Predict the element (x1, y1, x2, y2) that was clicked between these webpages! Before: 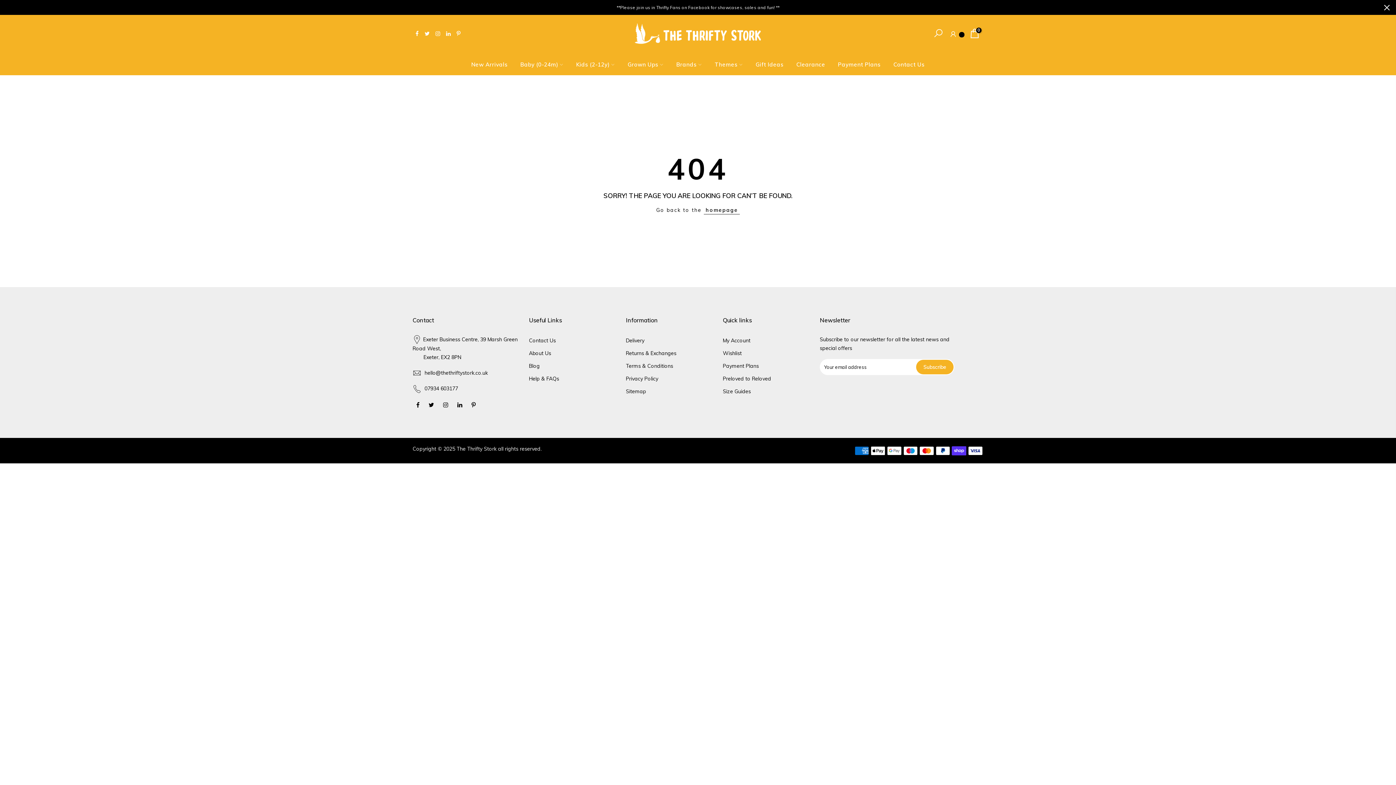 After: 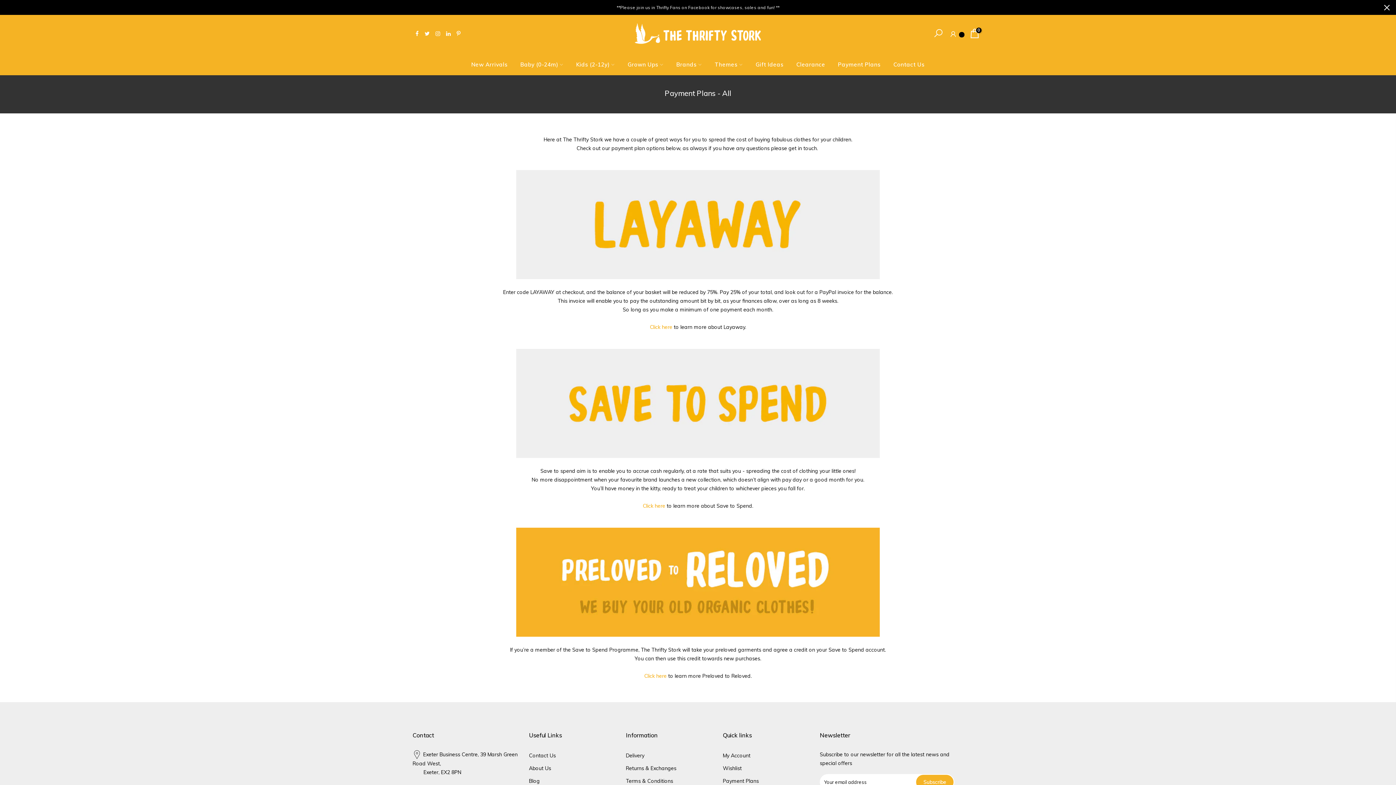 Action: label: Payment Plans bbox: (831, 53, 887, 75)